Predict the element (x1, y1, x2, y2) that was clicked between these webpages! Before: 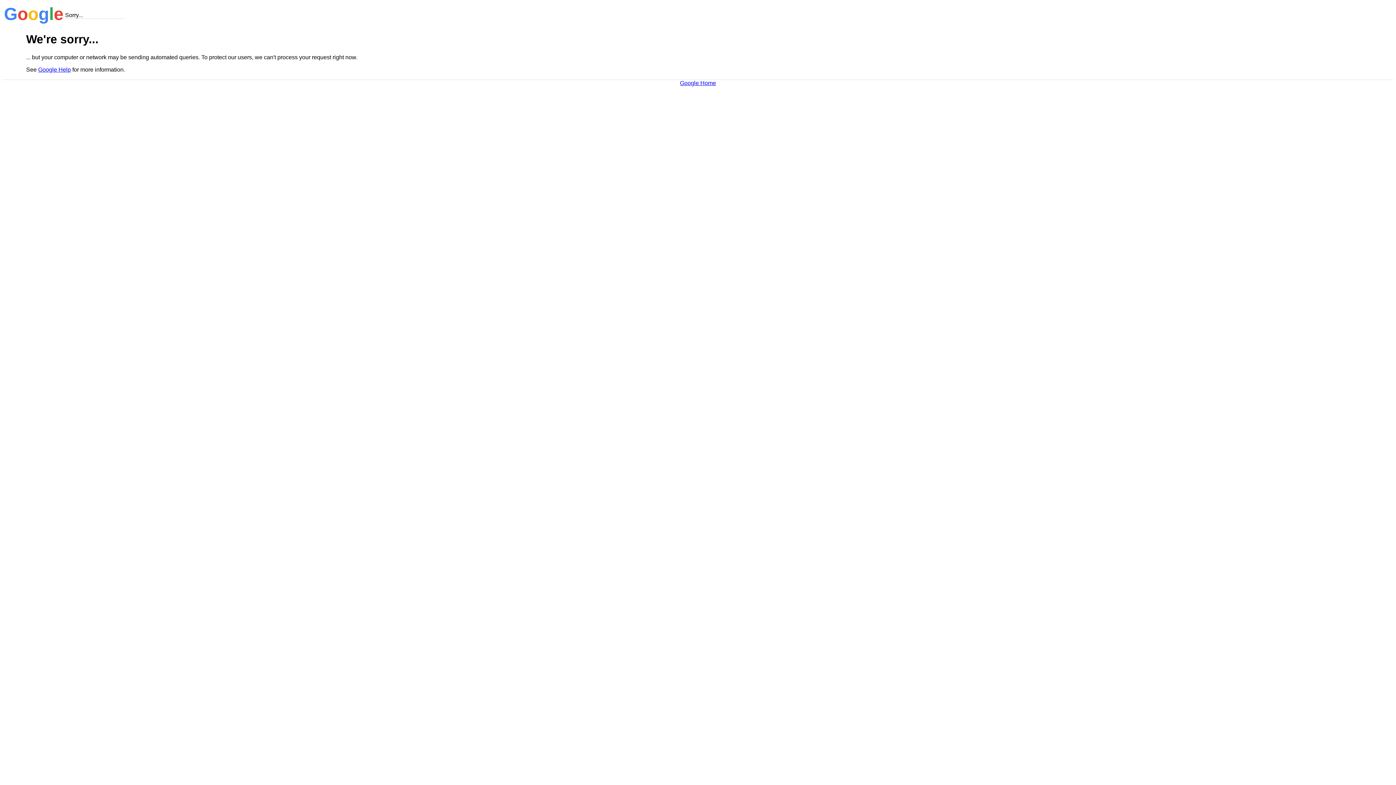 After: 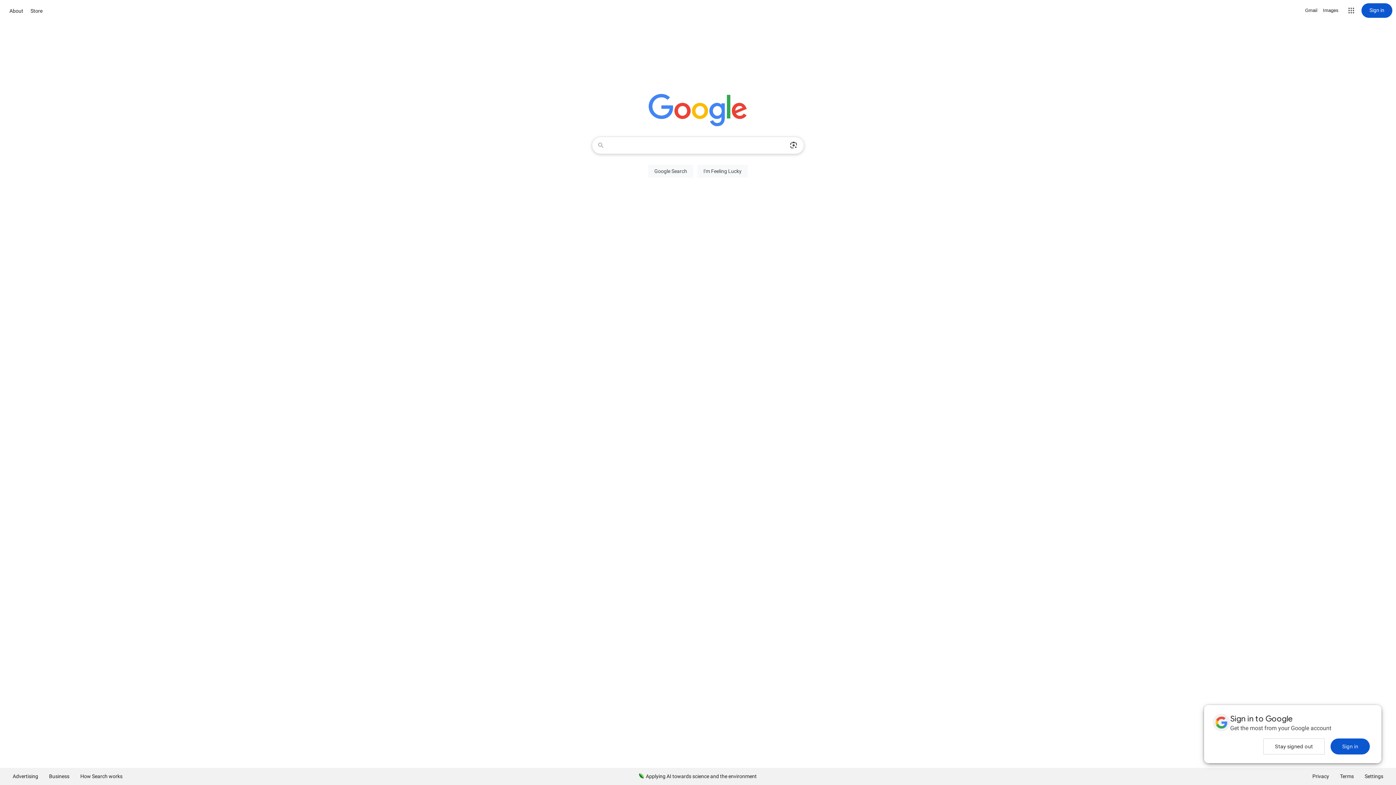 Action: bbox: (680, 79, 716, 86) label: Google Home